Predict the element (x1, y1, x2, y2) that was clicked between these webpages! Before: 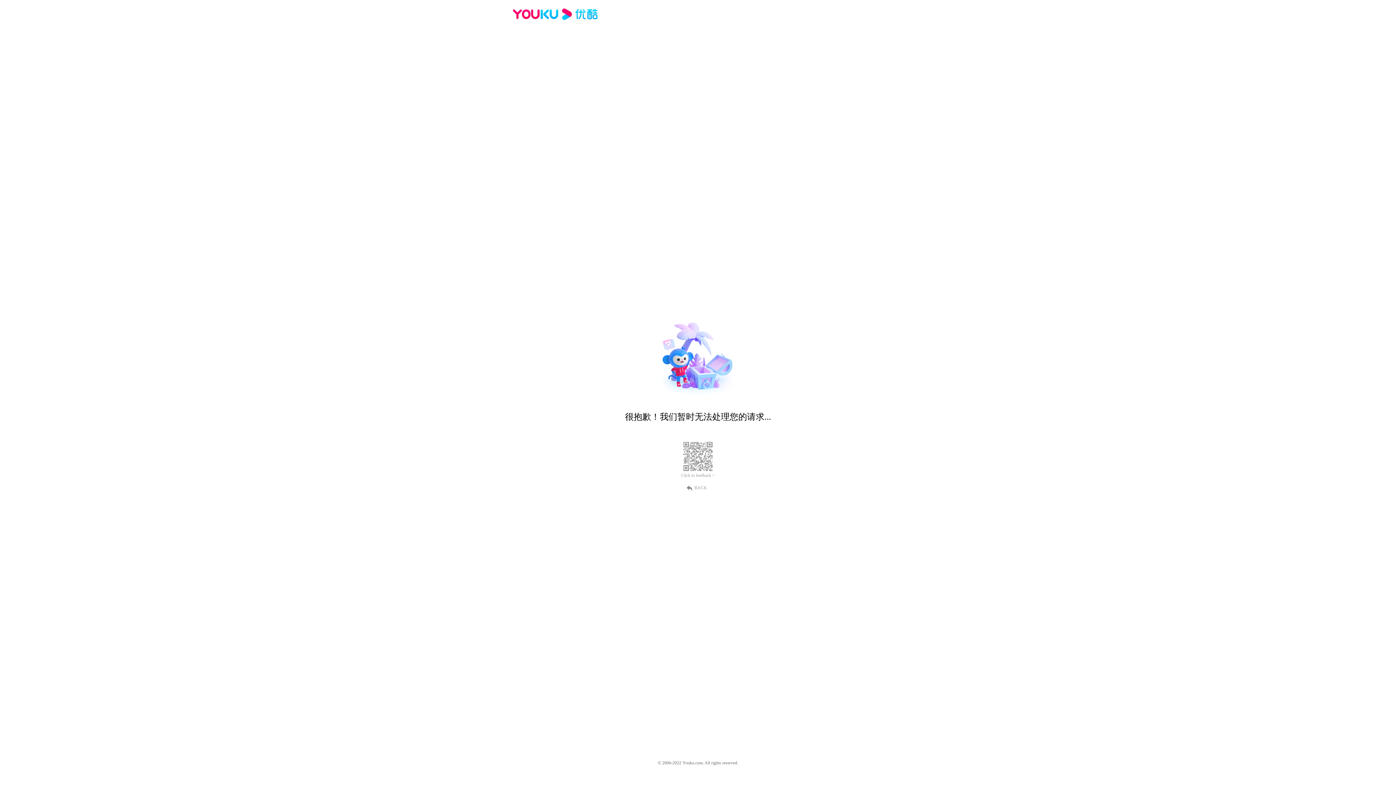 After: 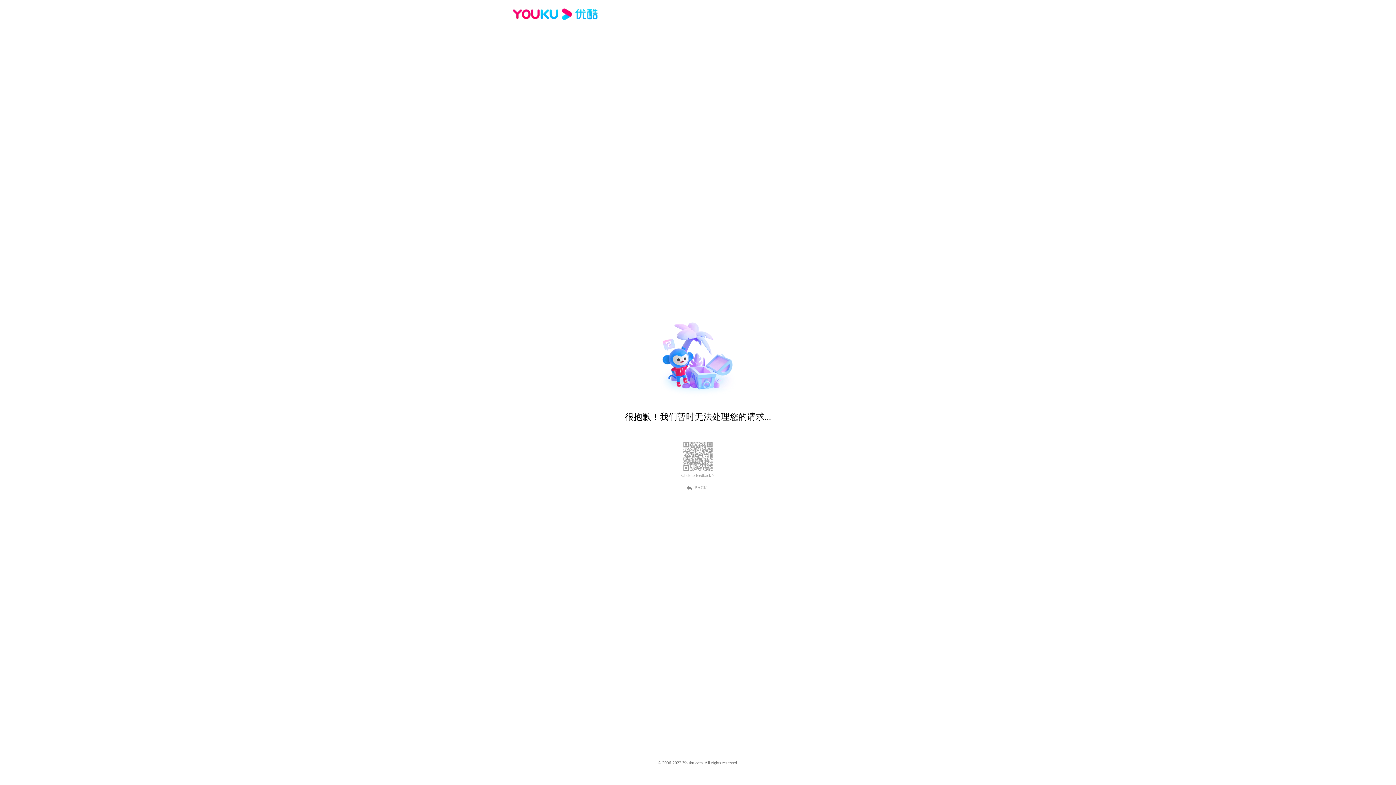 Action: bbox: (689, 484, 707, 490) label: BACK